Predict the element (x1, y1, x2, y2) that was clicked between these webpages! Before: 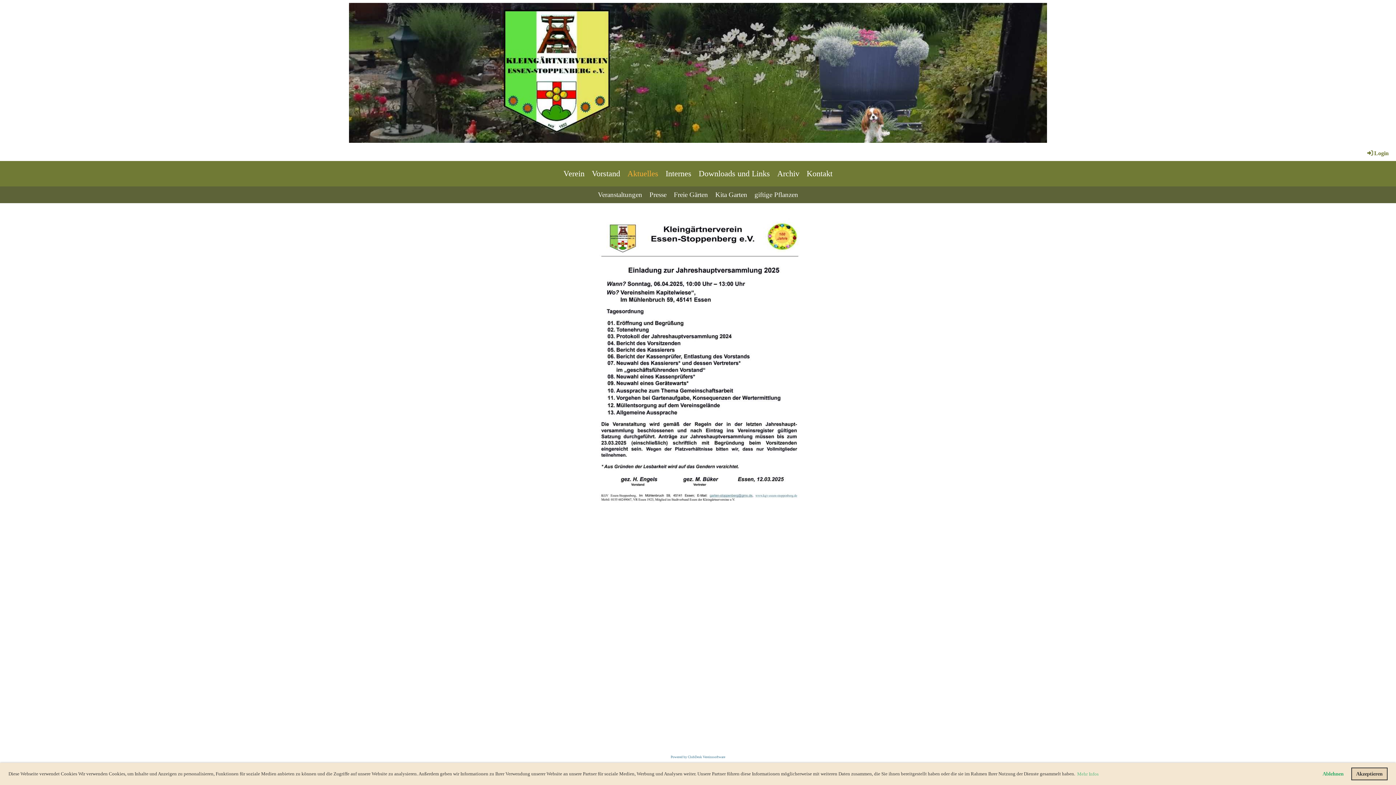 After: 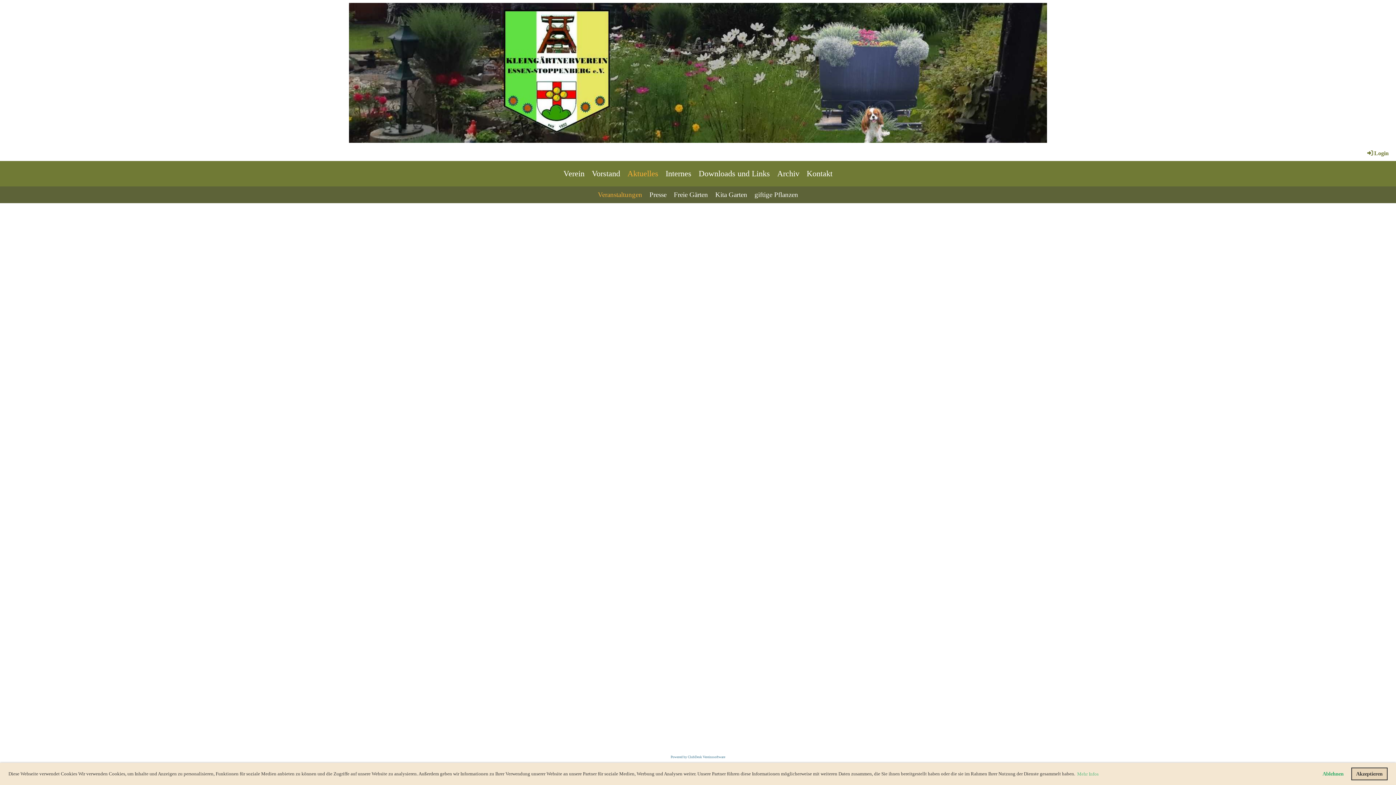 Action: label: Veranstaltungen bbox: (594, 186, 646, 203)